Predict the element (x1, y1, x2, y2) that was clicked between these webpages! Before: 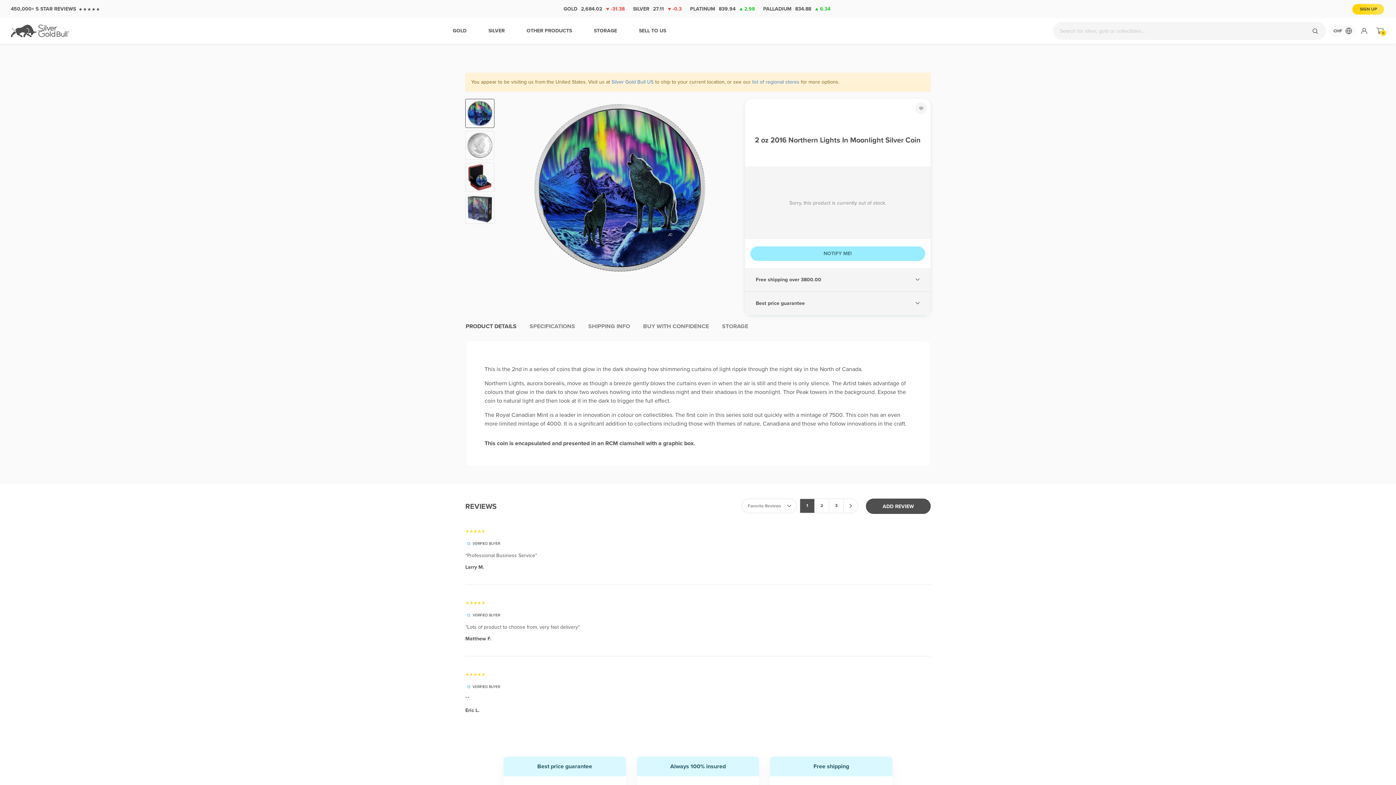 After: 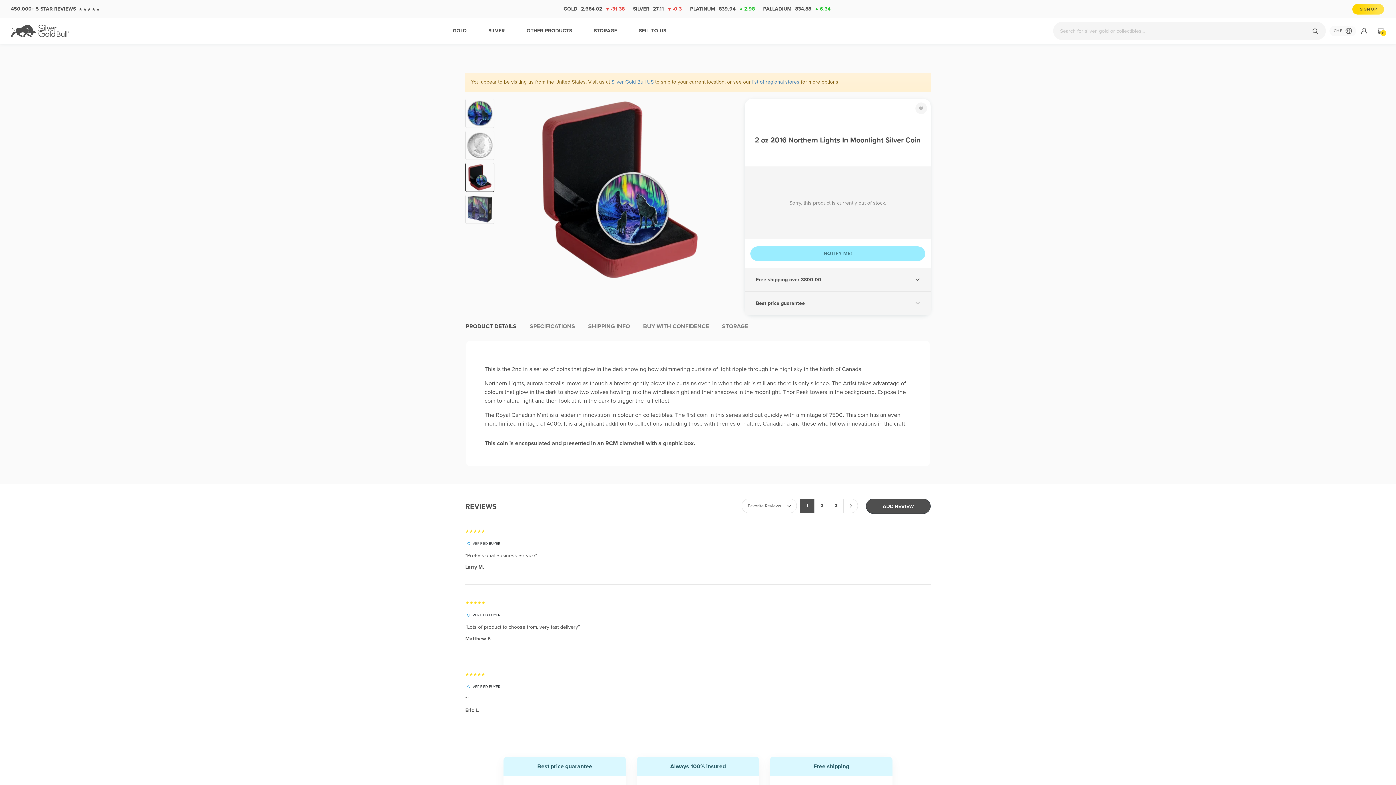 Action: bbox: (465, 162, 494, 192)